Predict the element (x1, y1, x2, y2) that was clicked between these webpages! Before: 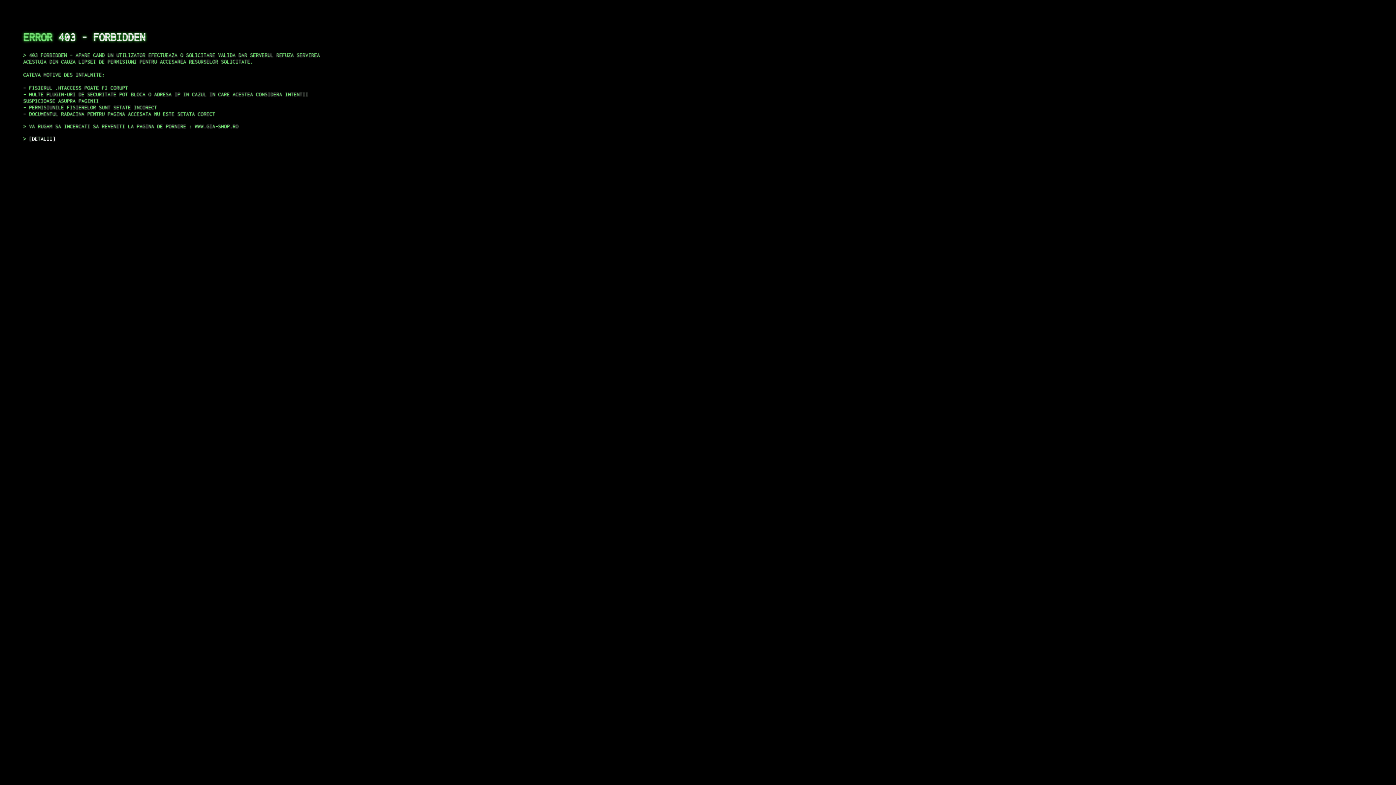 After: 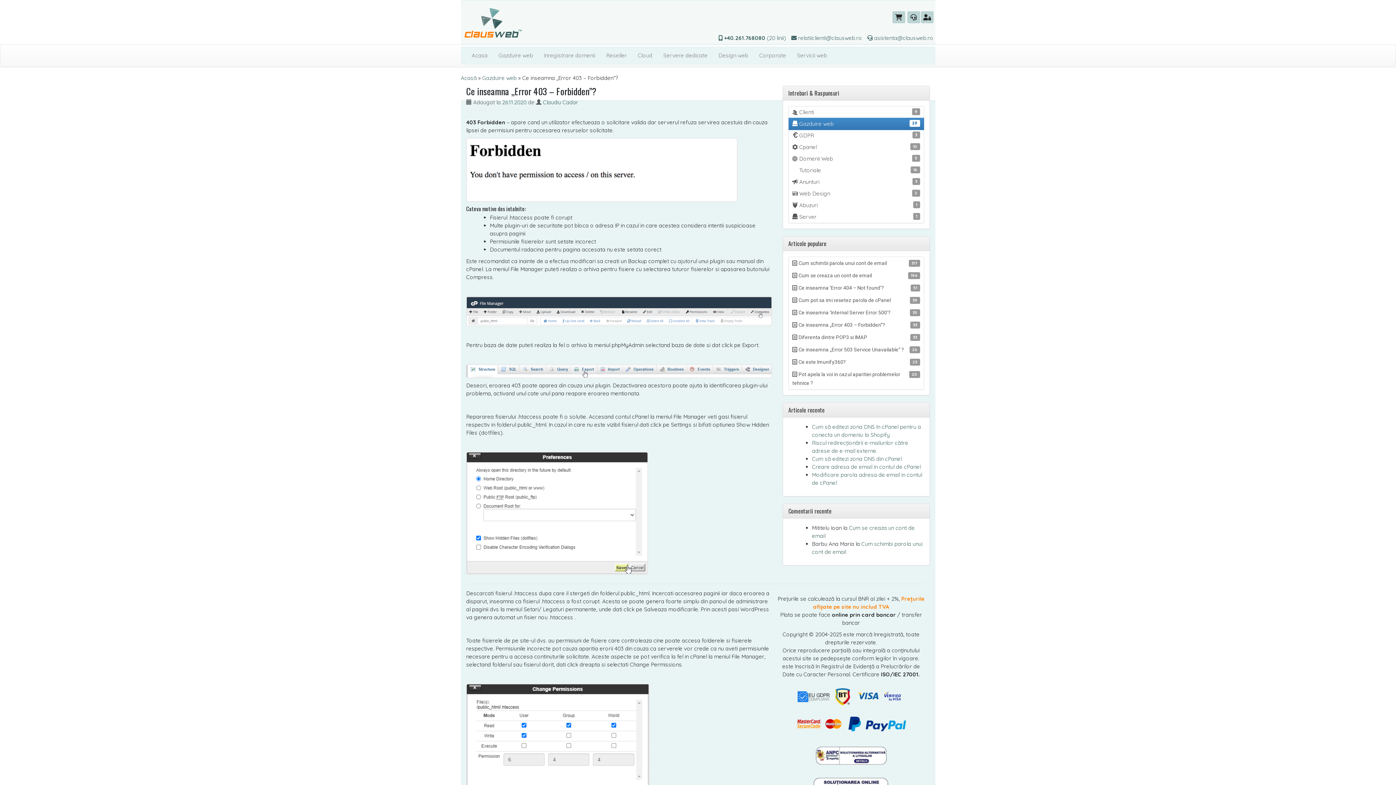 Action: label: DETALII bbox: (29, 135, 55, 141)